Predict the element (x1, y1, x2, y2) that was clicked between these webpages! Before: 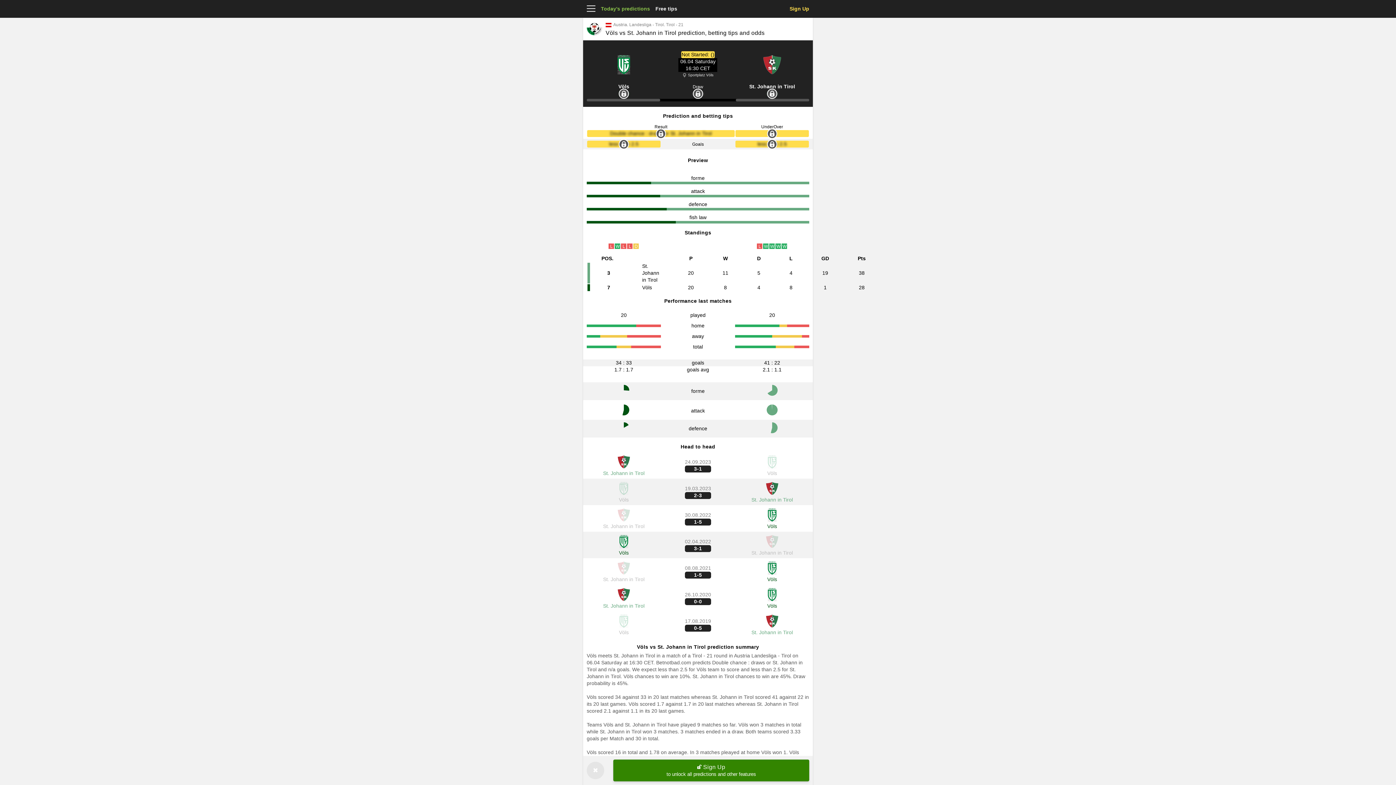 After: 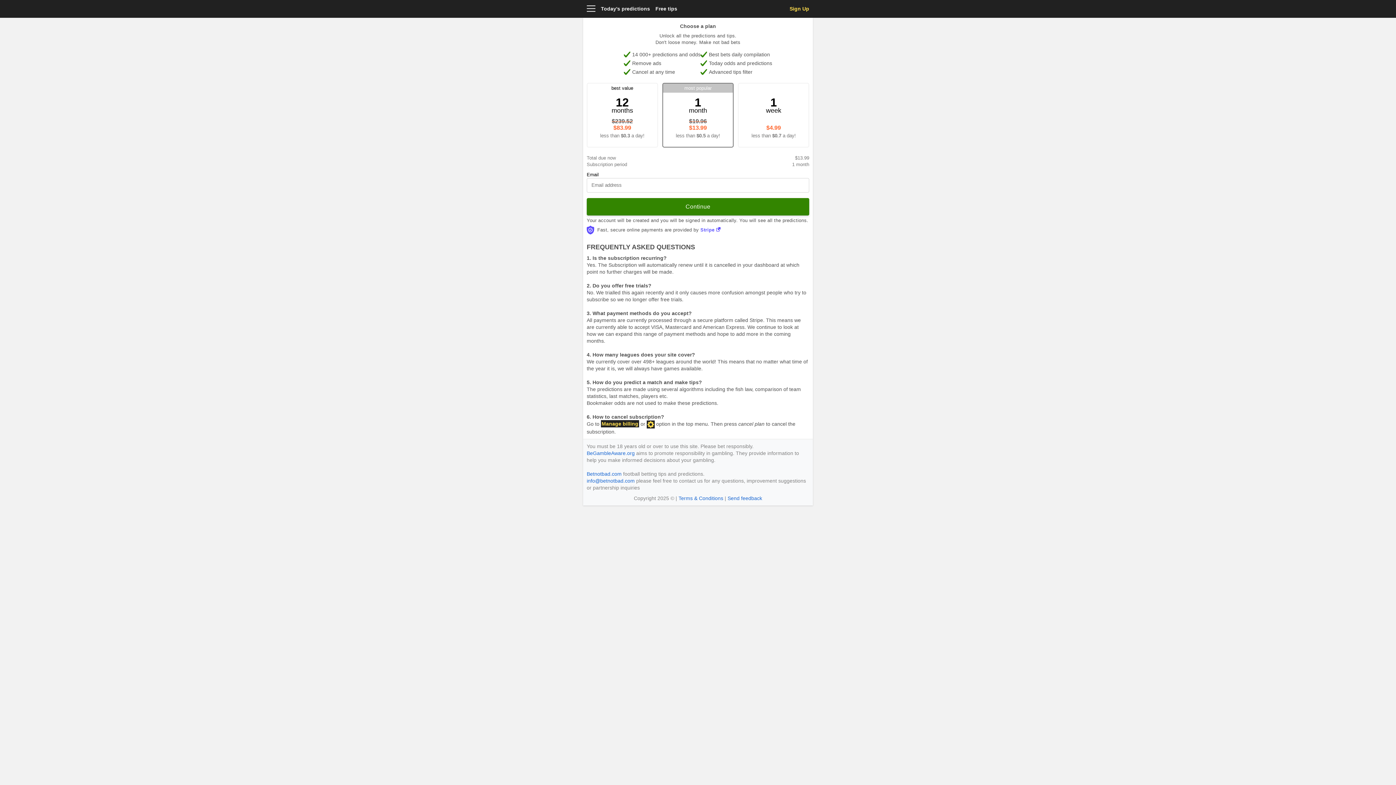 Action: bbox: (767, 90, 777, 97) label: 45%